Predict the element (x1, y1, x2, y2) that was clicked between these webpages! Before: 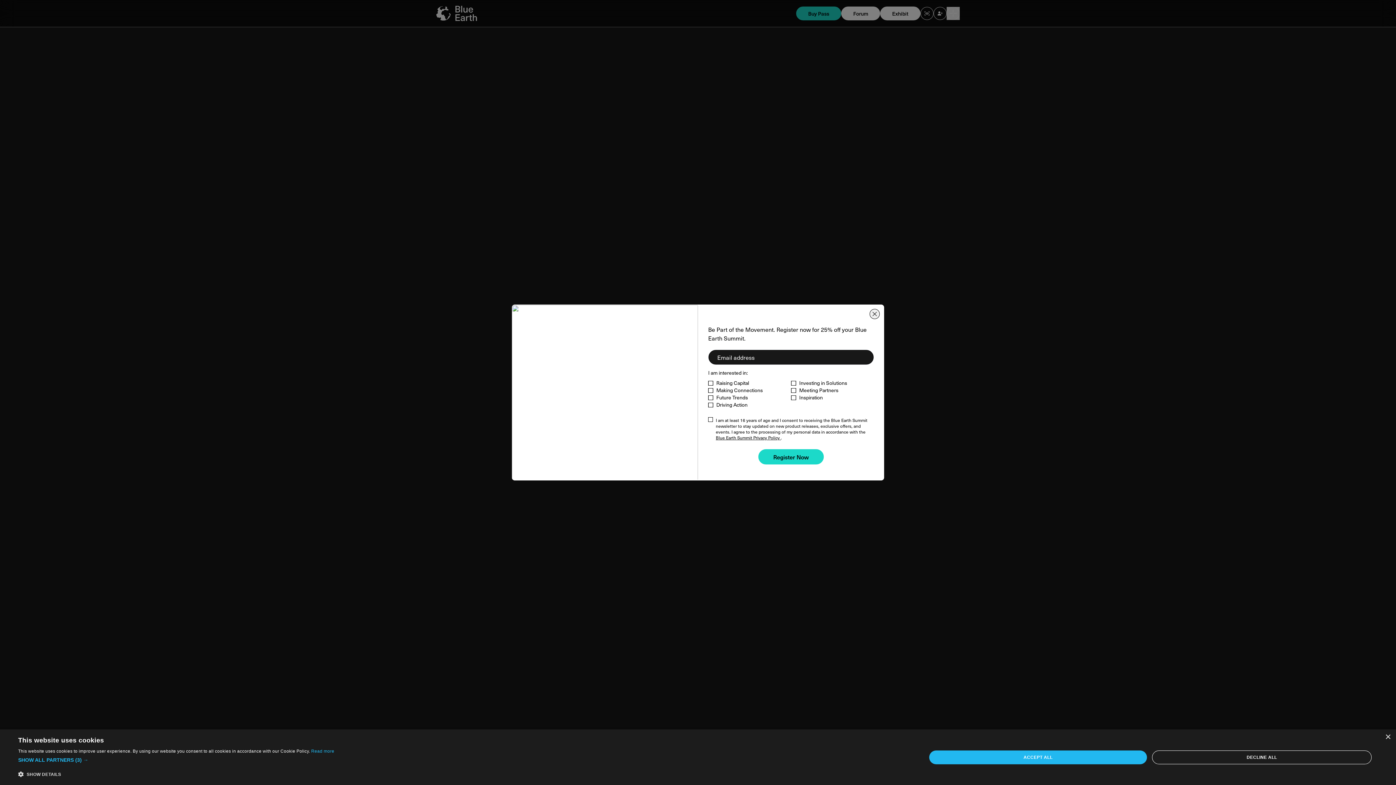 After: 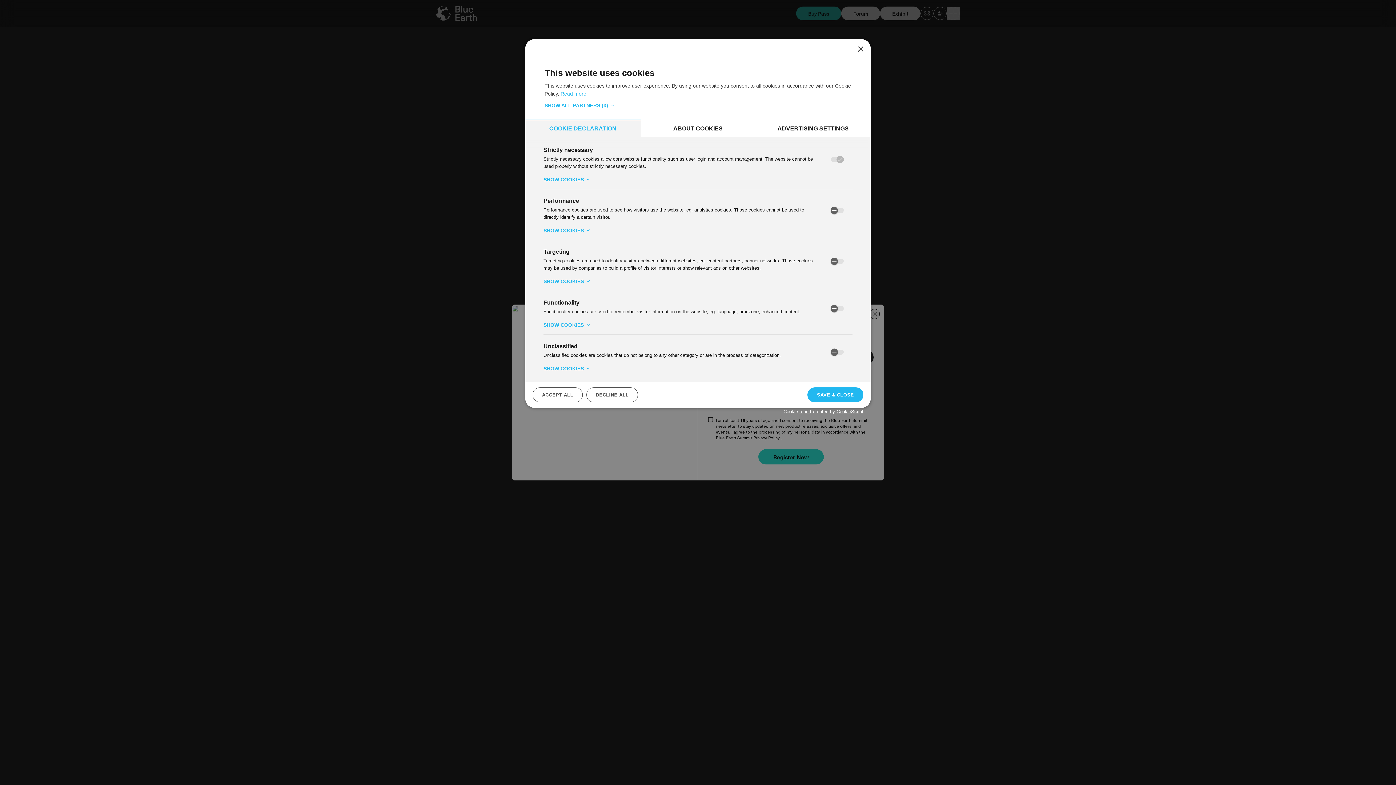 Action: bbox: (18, 769, 334, 780) label:  SHOW DETAILS